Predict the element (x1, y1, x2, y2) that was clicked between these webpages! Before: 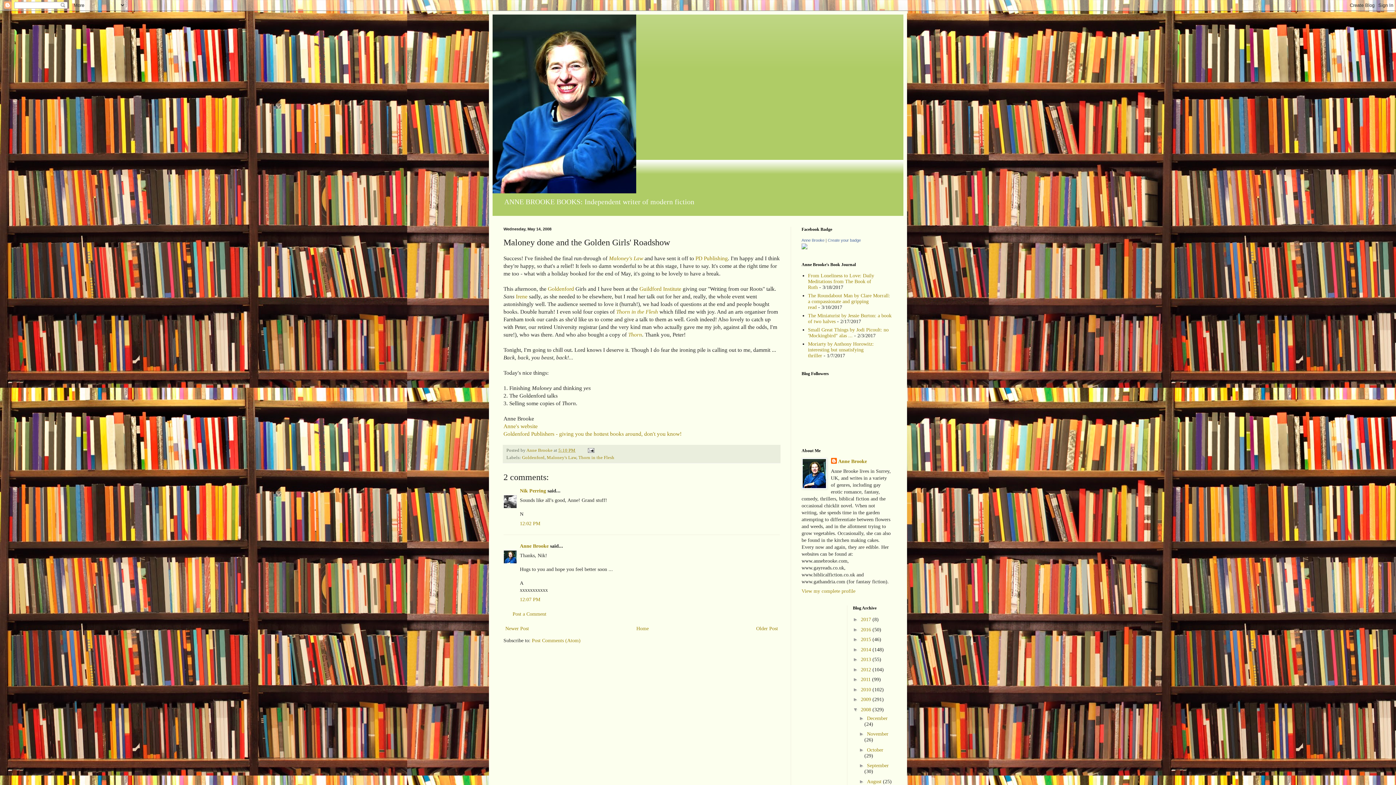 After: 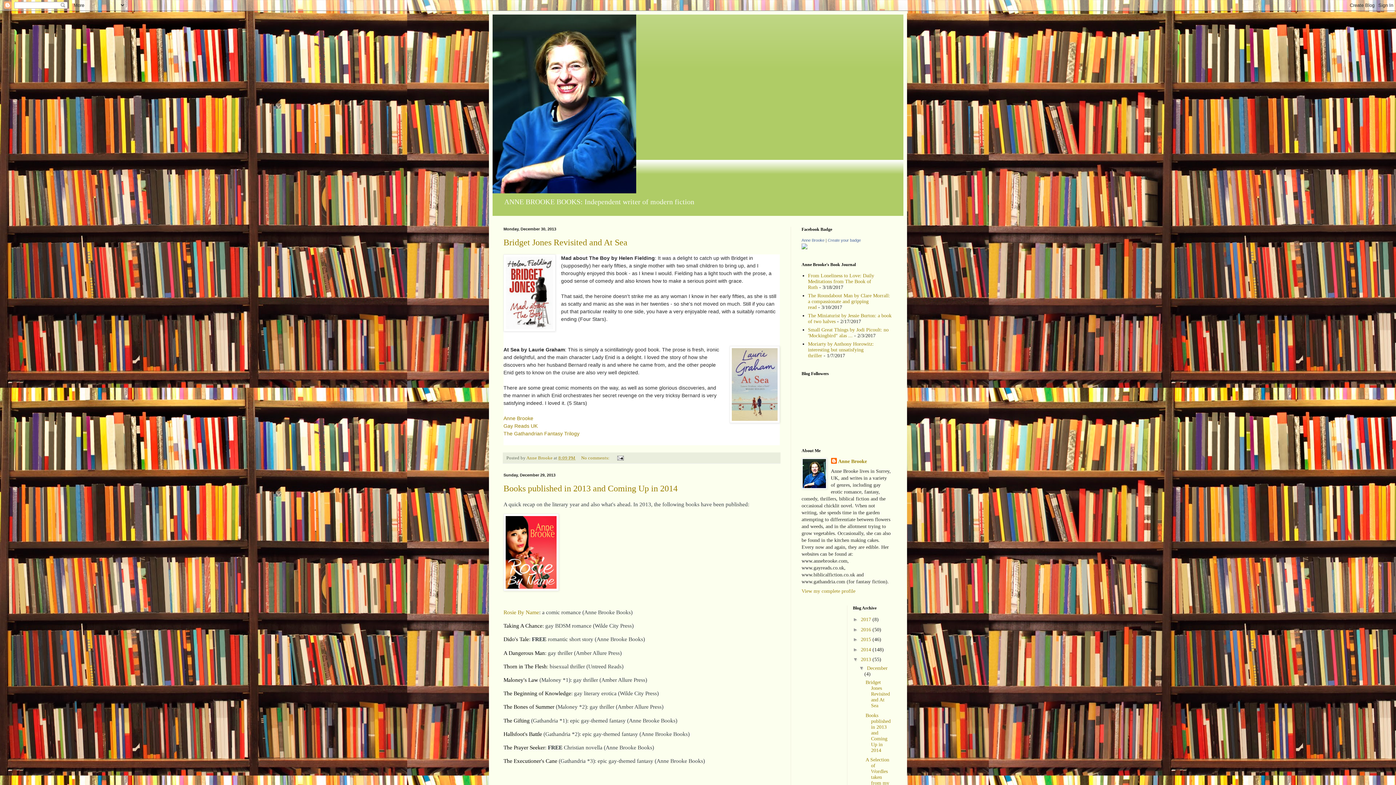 Action: label: 2013  bbox: (861, 657, 872, 662)